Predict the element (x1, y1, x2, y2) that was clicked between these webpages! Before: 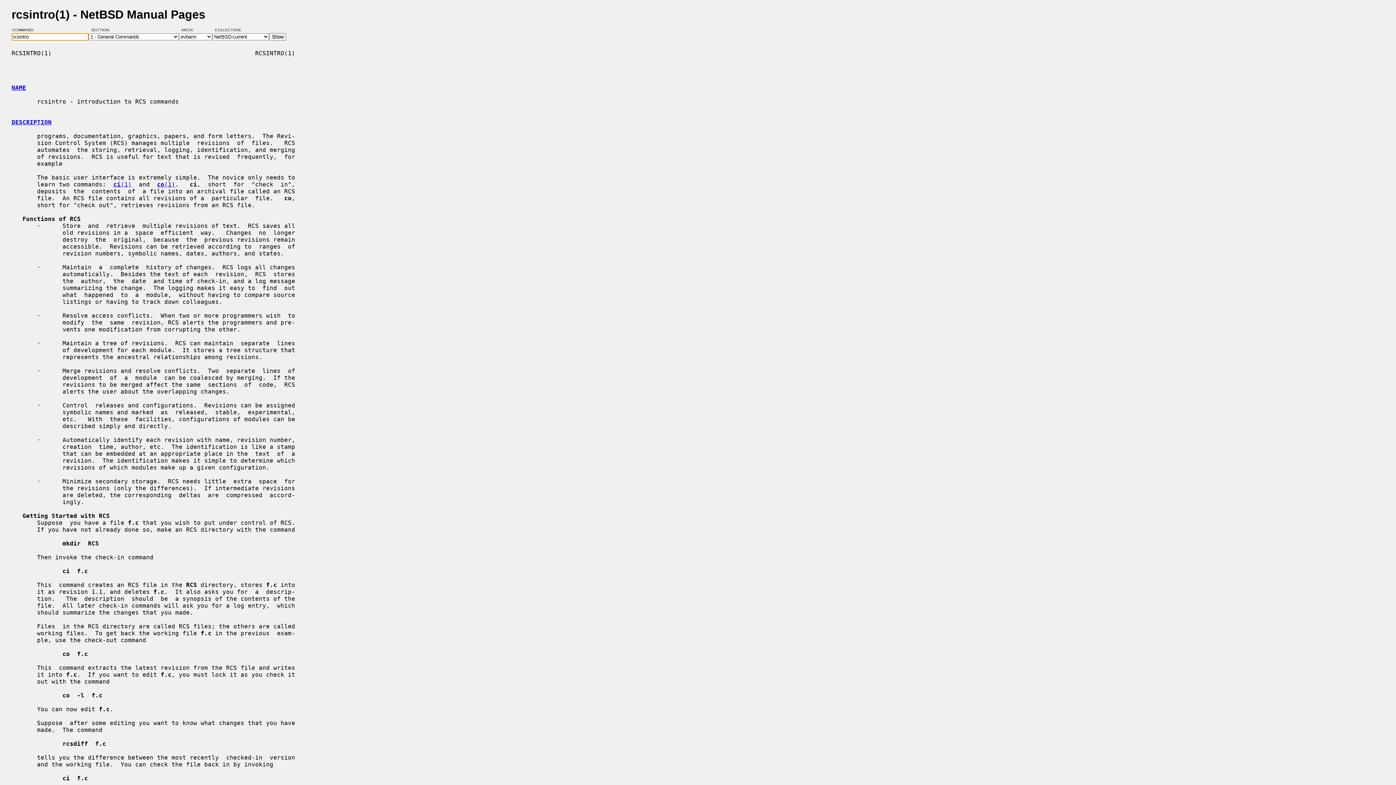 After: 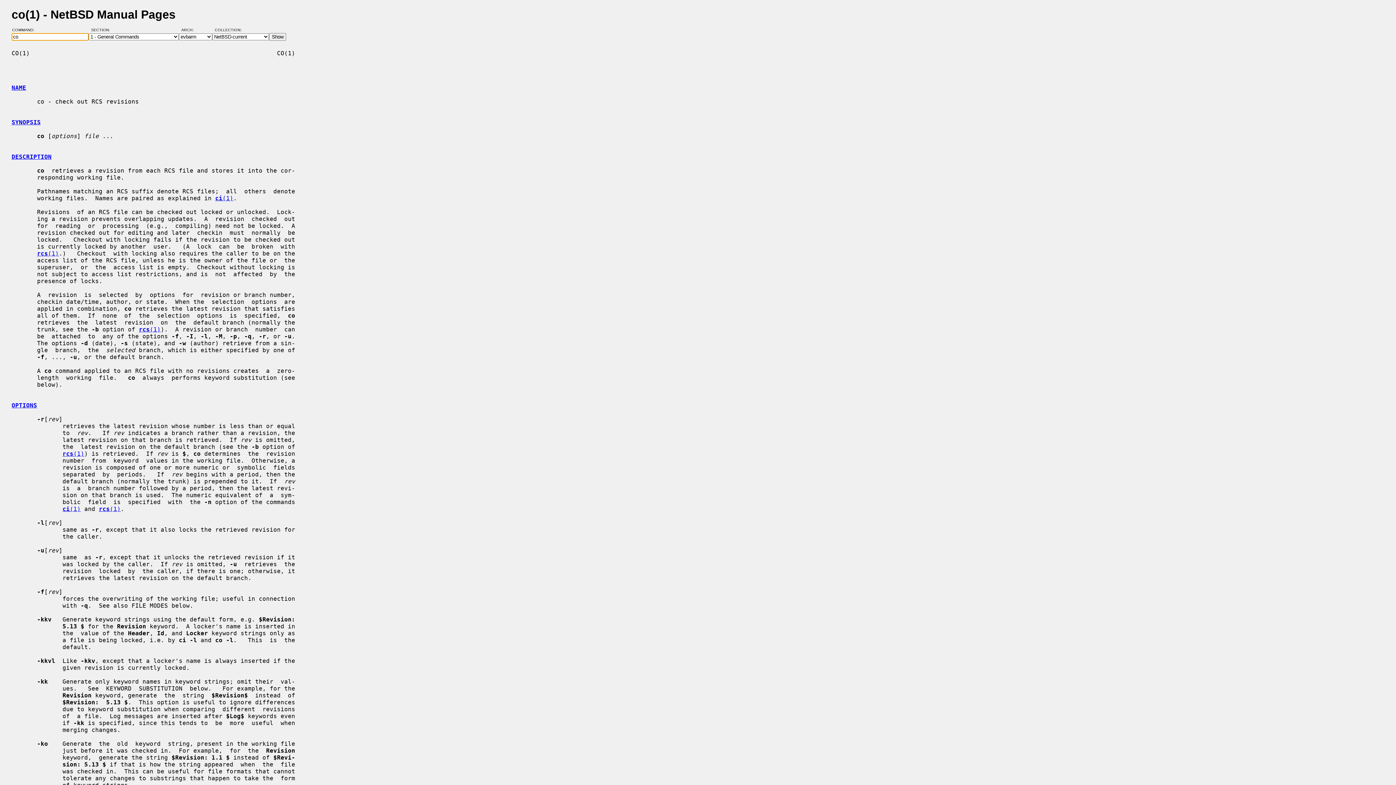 Action: label: co(1) bbox: (157, 181, 175, 187)